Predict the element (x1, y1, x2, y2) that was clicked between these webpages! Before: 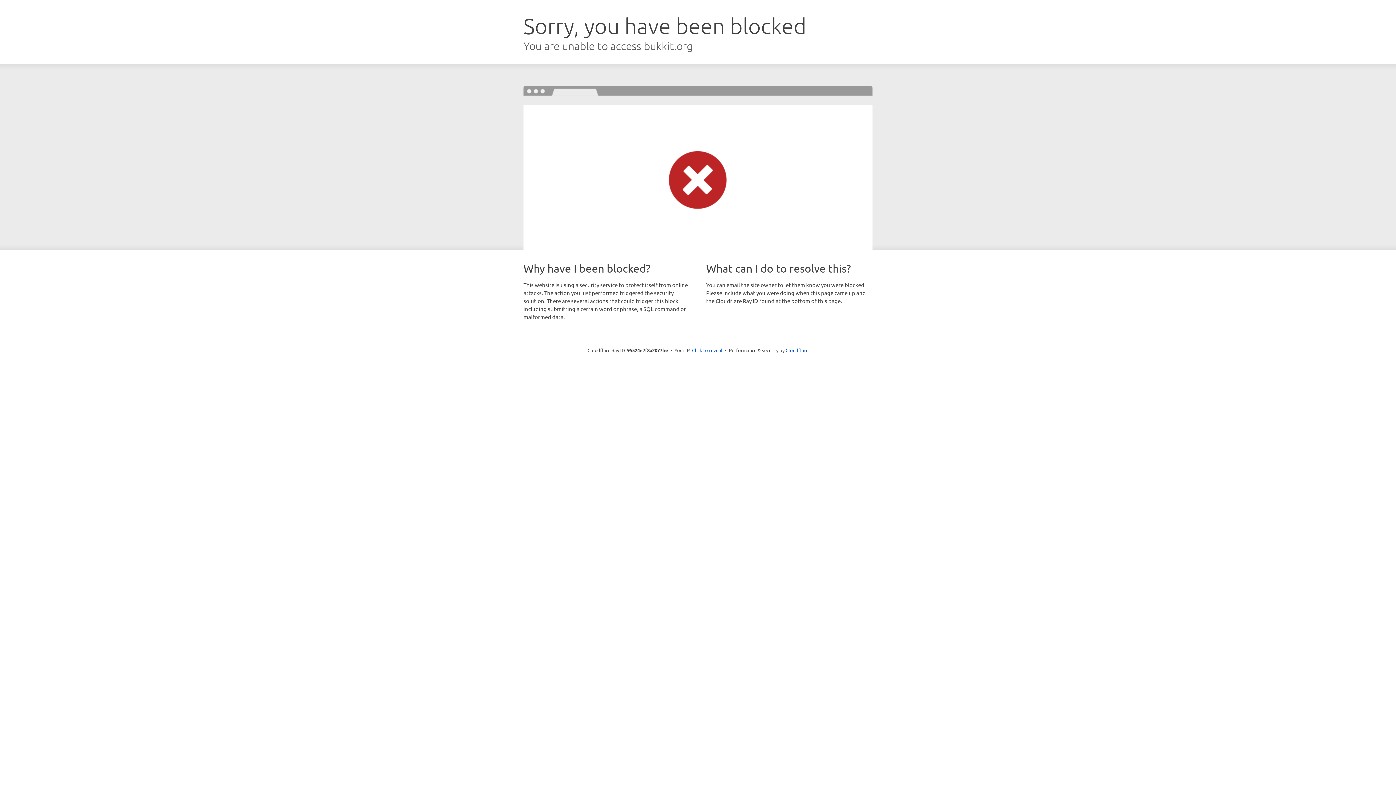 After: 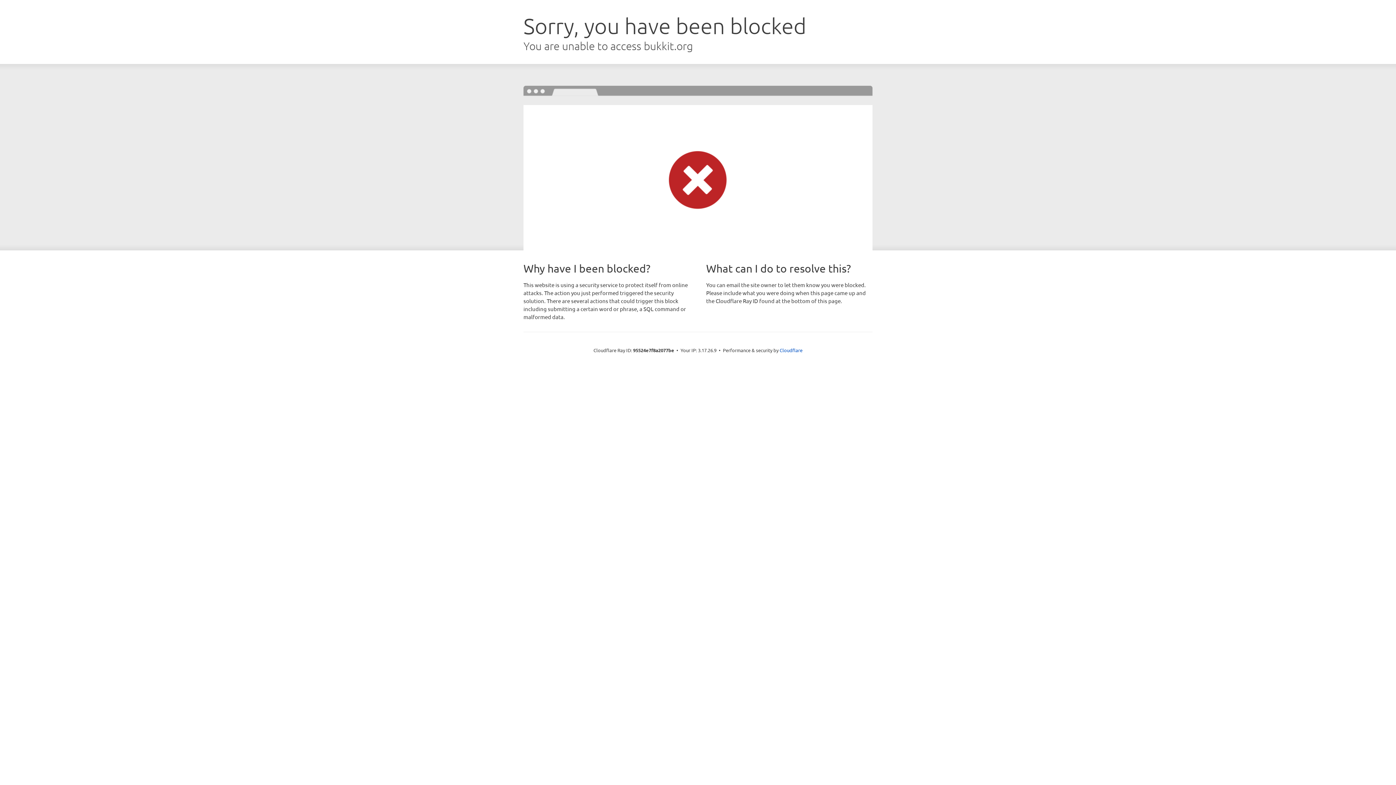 Action: bbox: (692, 346, 722, 353) label: Click to reveal